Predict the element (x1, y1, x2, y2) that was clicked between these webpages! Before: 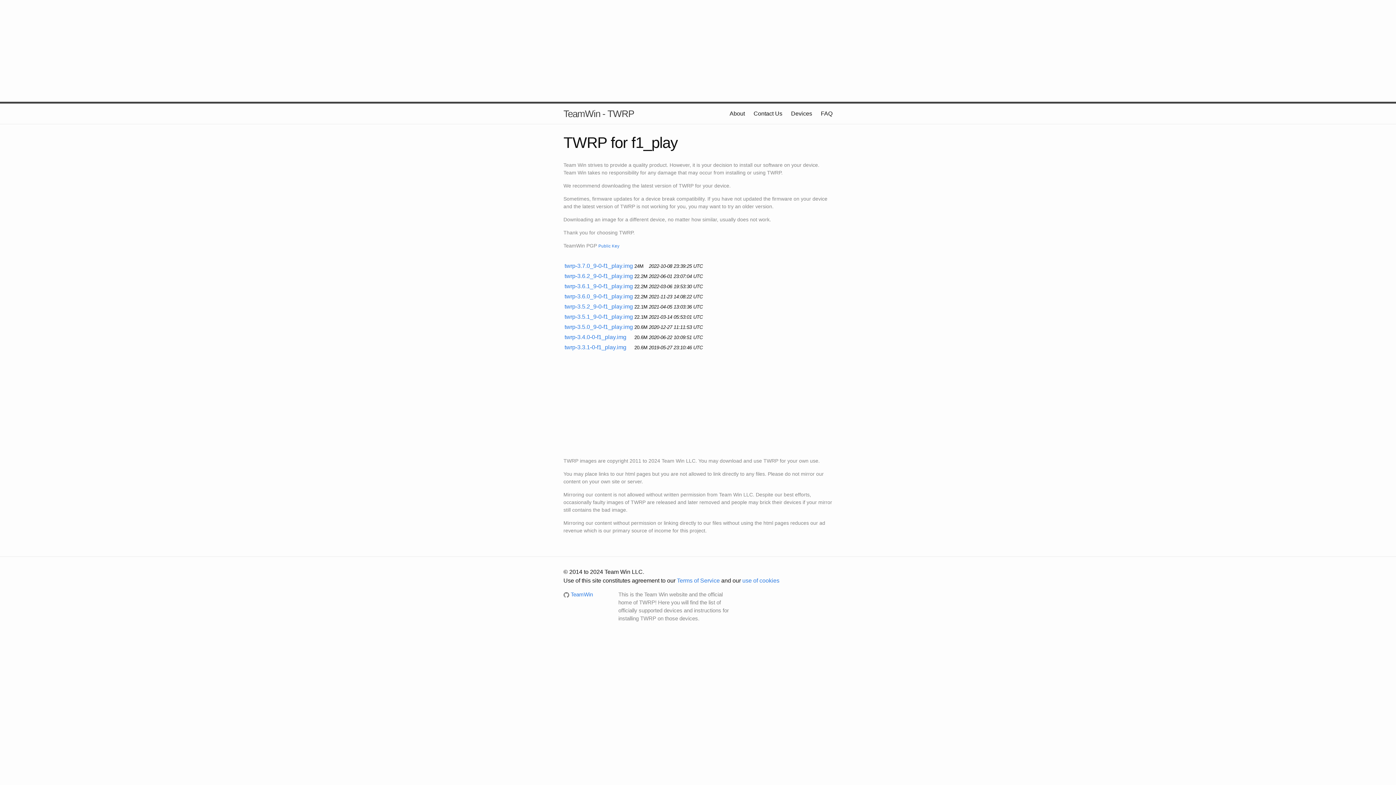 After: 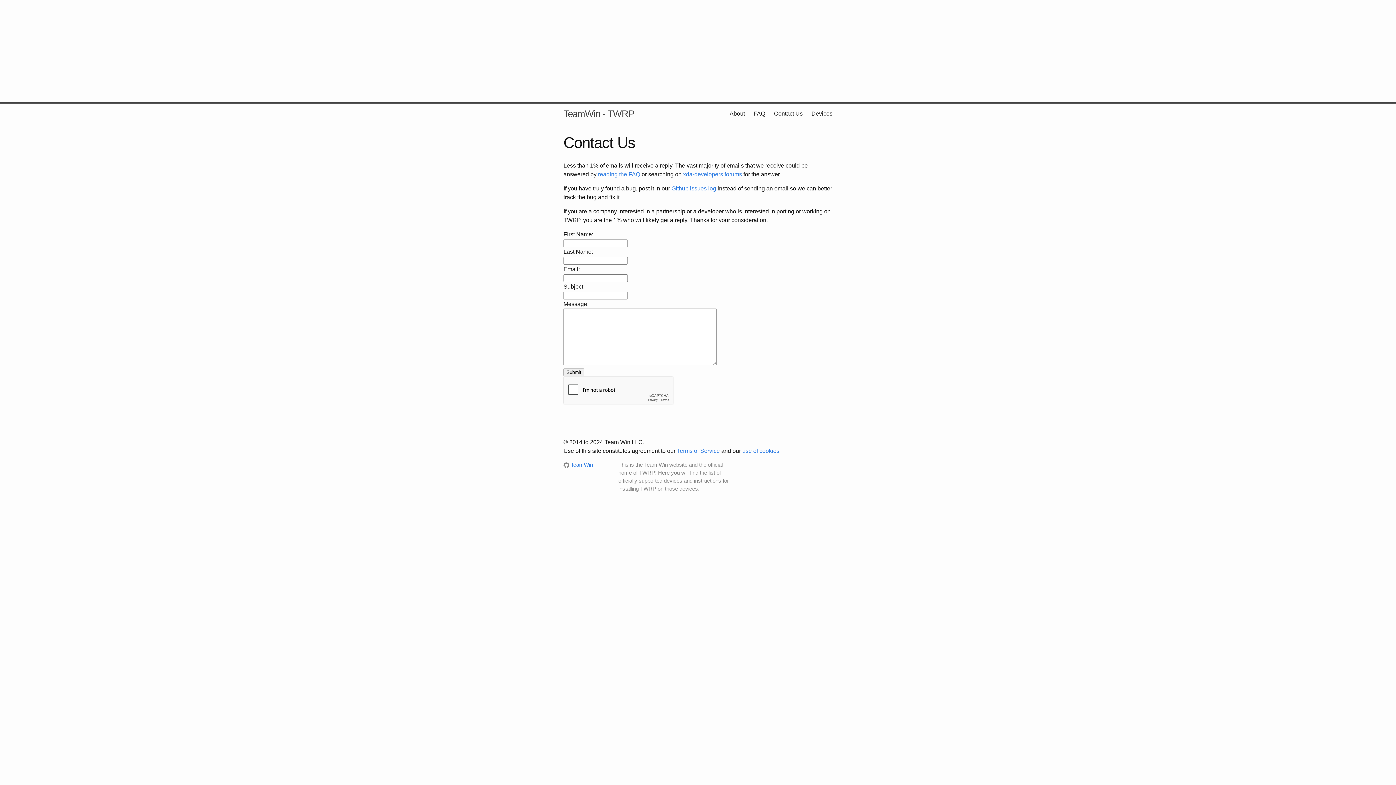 Action: label: Contact Us bbox: (753, 110, 782, 116)